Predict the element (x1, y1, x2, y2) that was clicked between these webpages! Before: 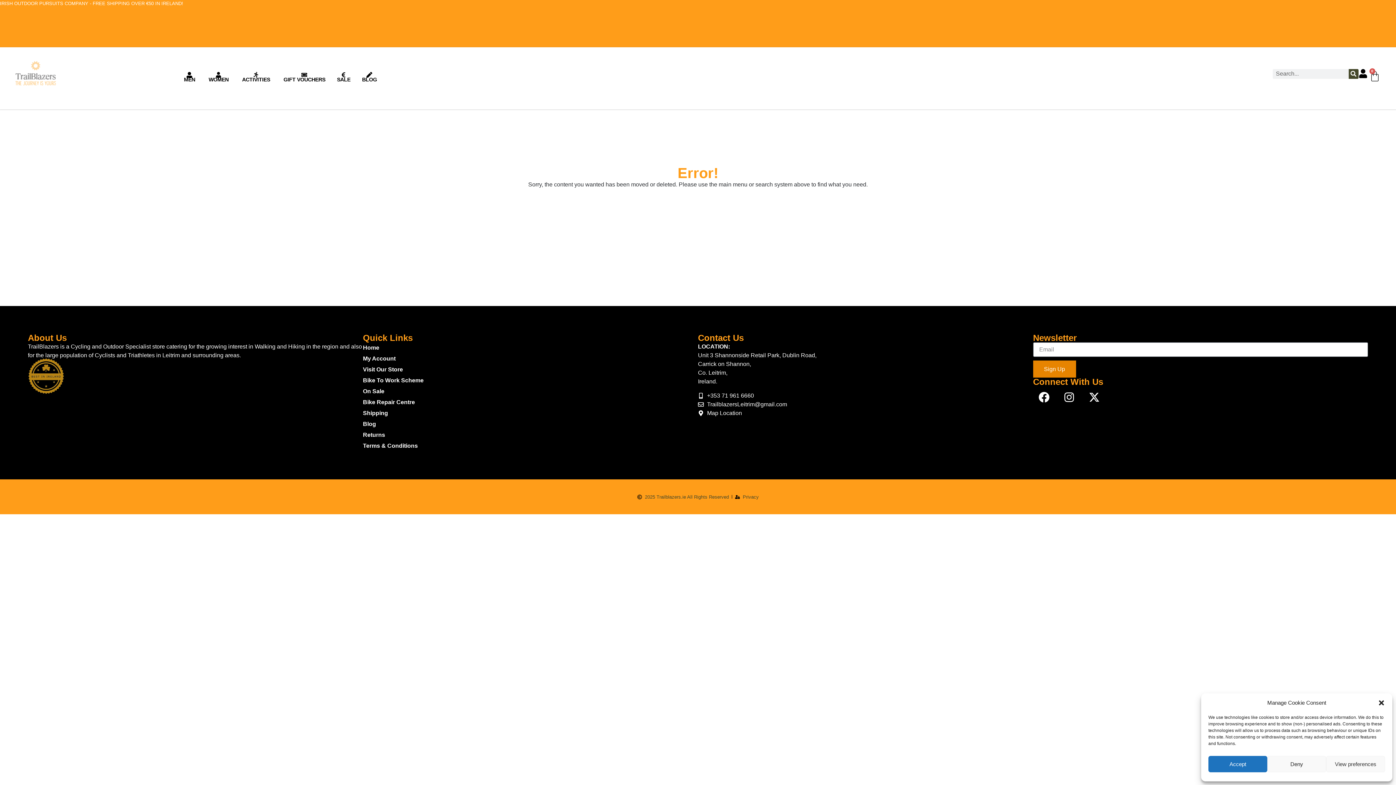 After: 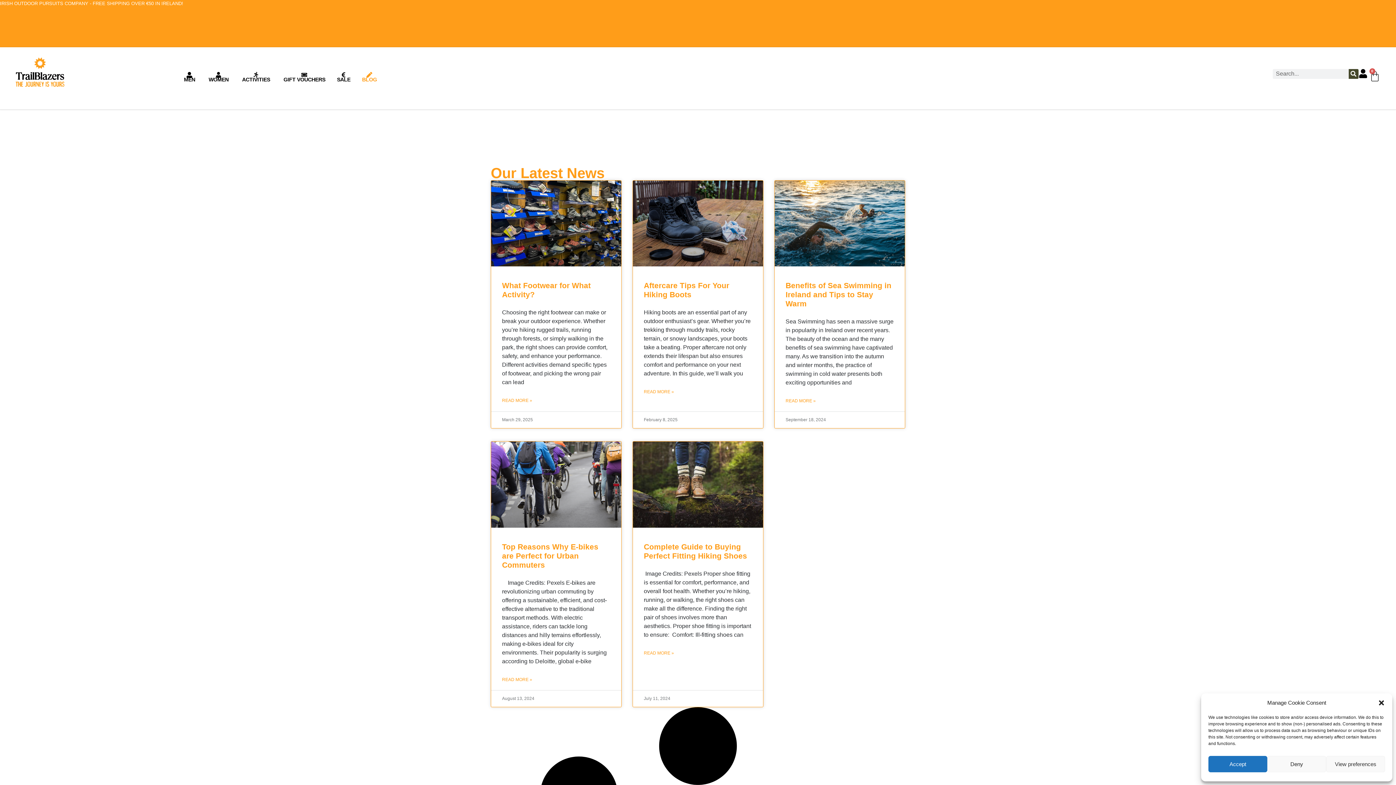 Action: bbox: (362, 71, 377, 81) label: BLOG